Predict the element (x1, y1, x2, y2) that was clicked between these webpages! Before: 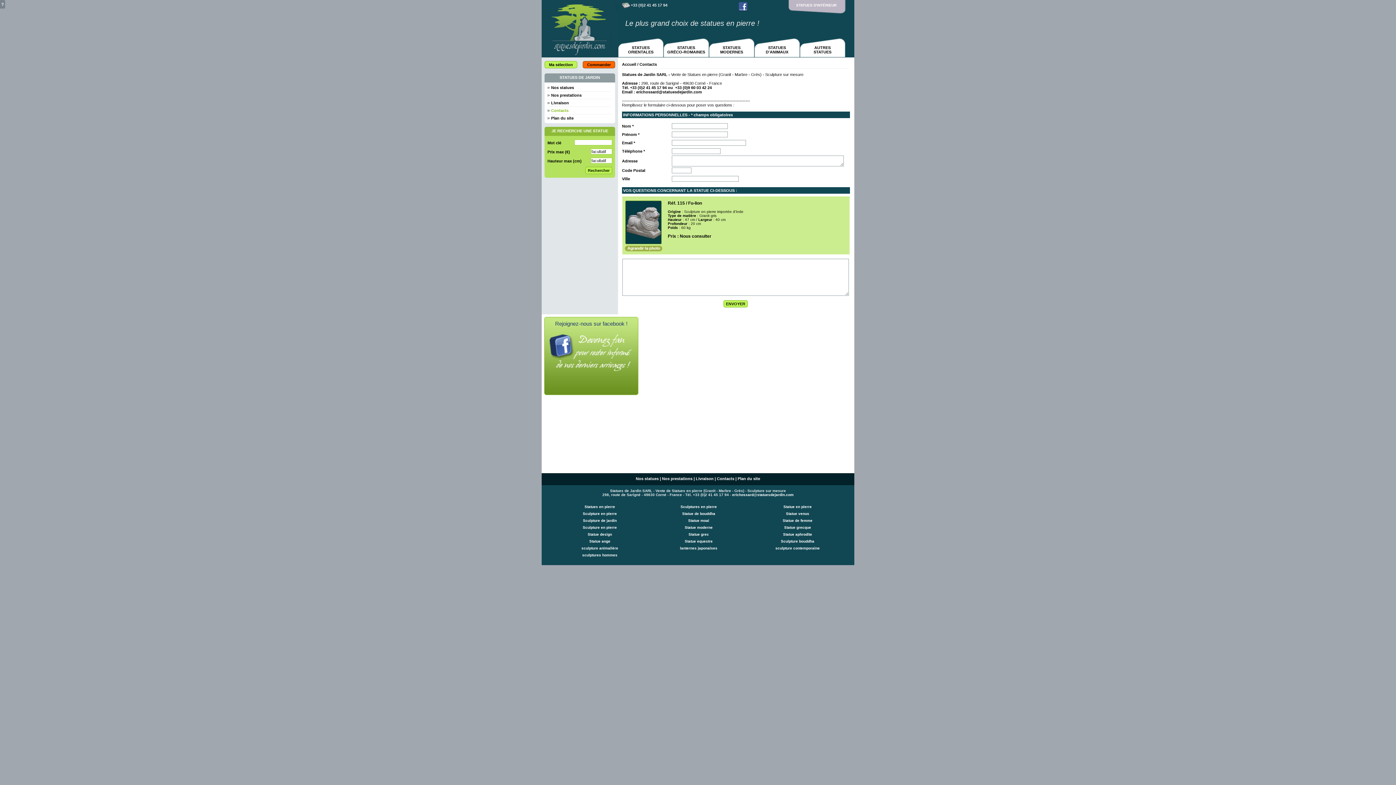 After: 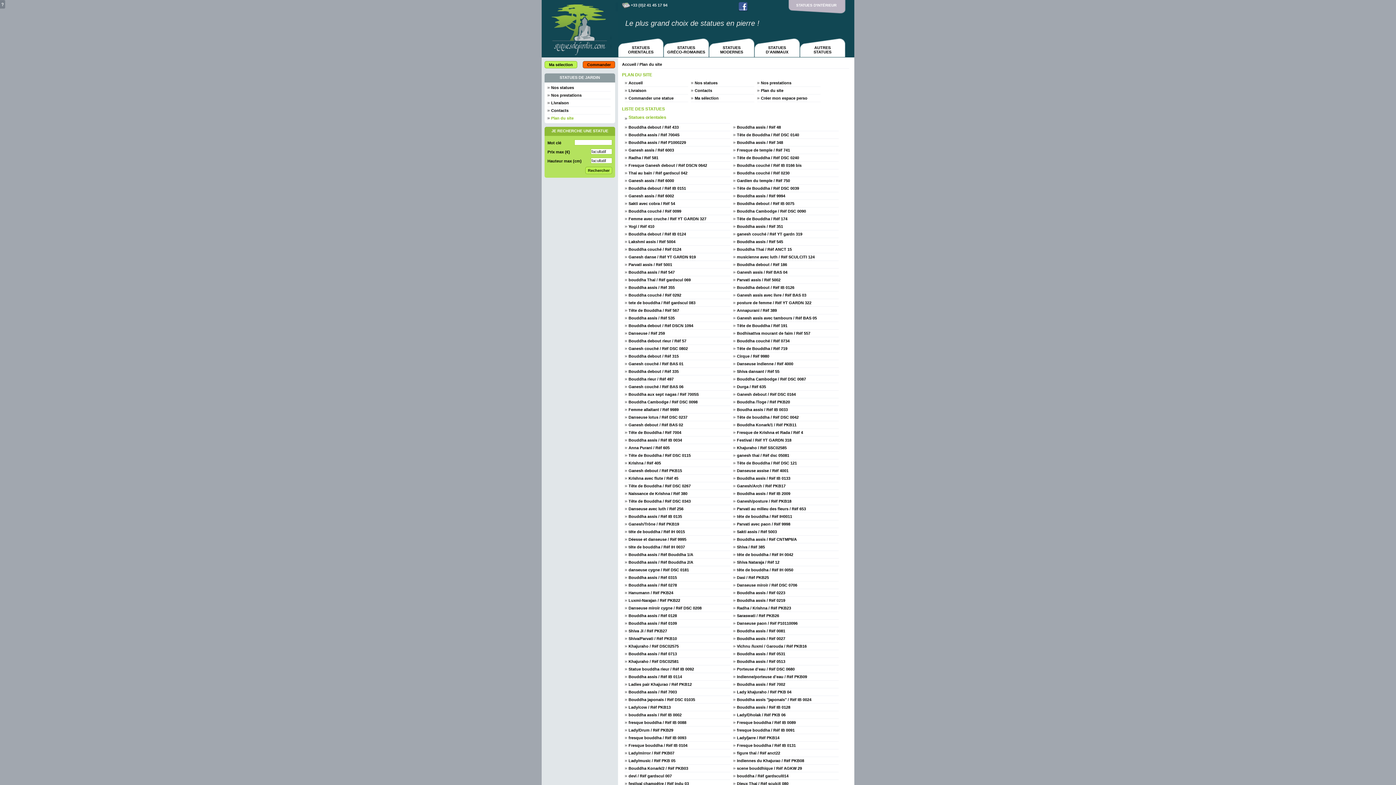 Action: label: Plan du site bbox: (737, 476, 760, 481)